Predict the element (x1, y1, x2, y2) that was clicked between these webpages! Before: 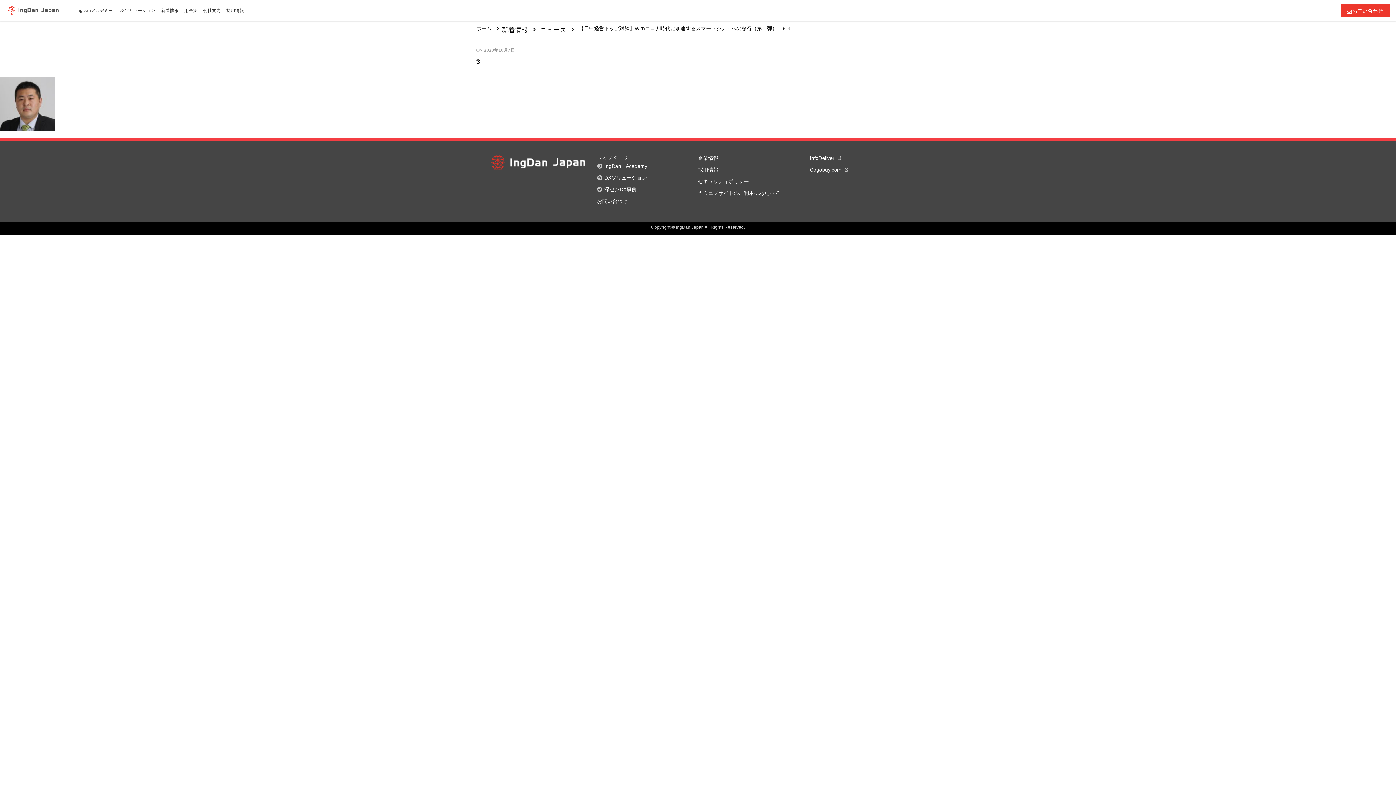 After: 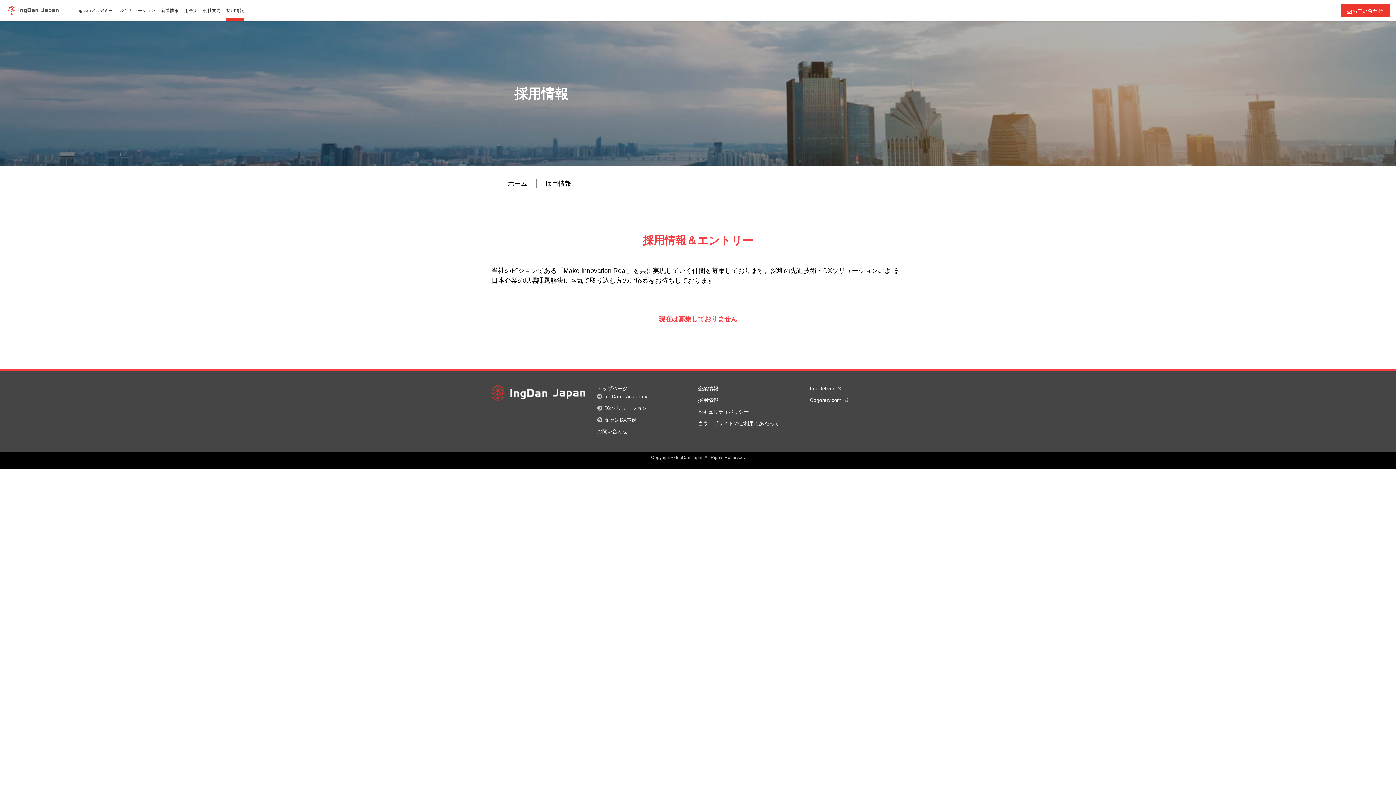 Action: label: 採用情報 bbox: (226, 6, 244, 14)